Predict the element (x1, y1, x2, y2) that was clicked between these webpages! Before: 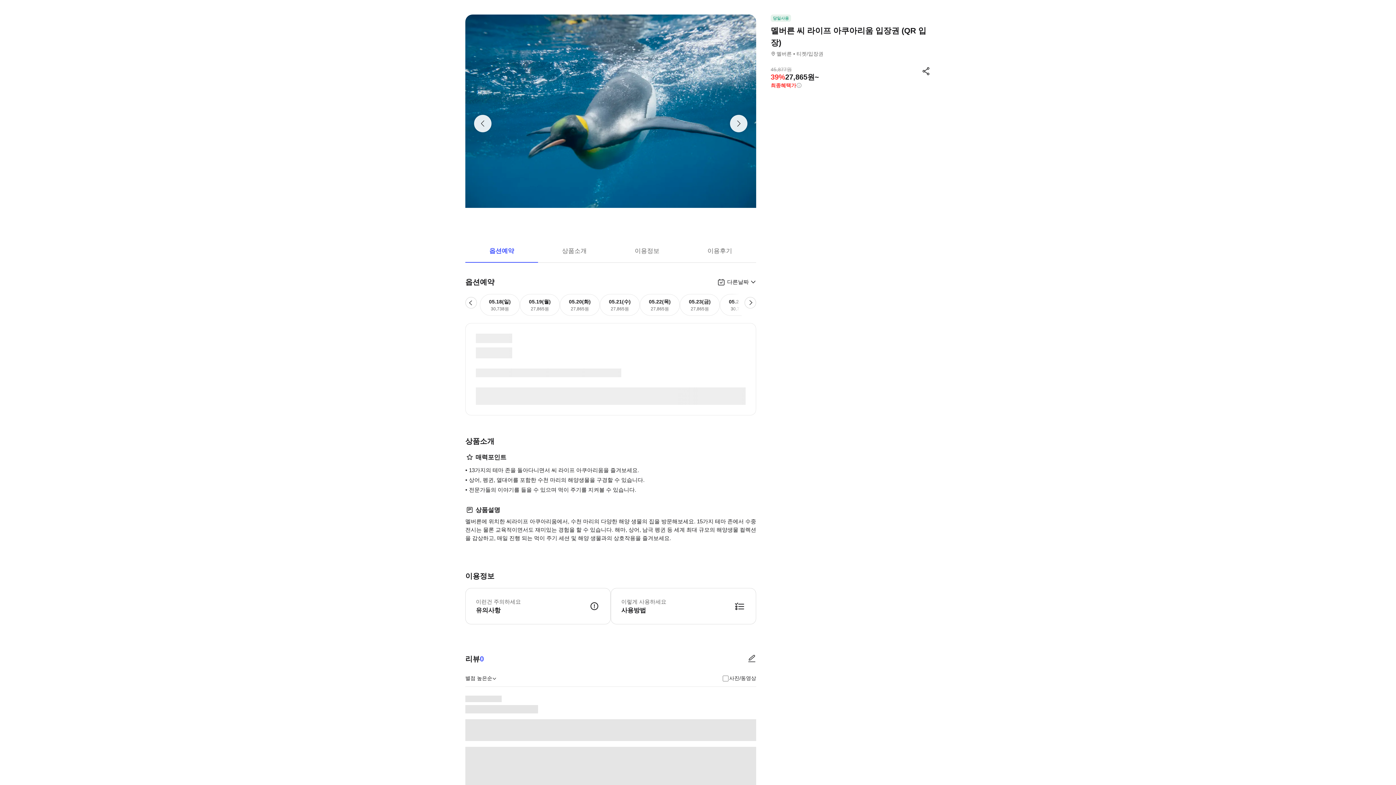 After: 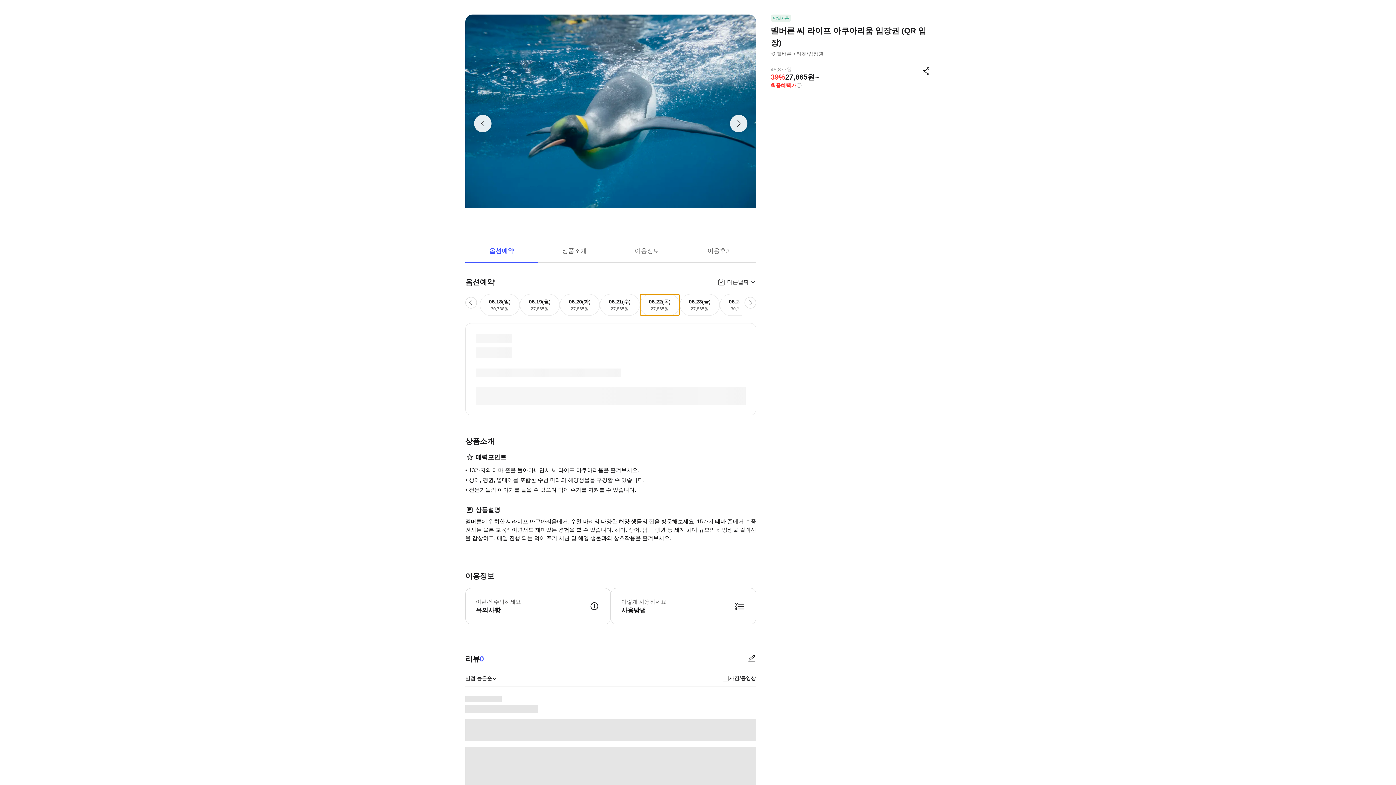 Action: label: 05.22(목)
27,865원 bbox: (640, 294, 680, 316)